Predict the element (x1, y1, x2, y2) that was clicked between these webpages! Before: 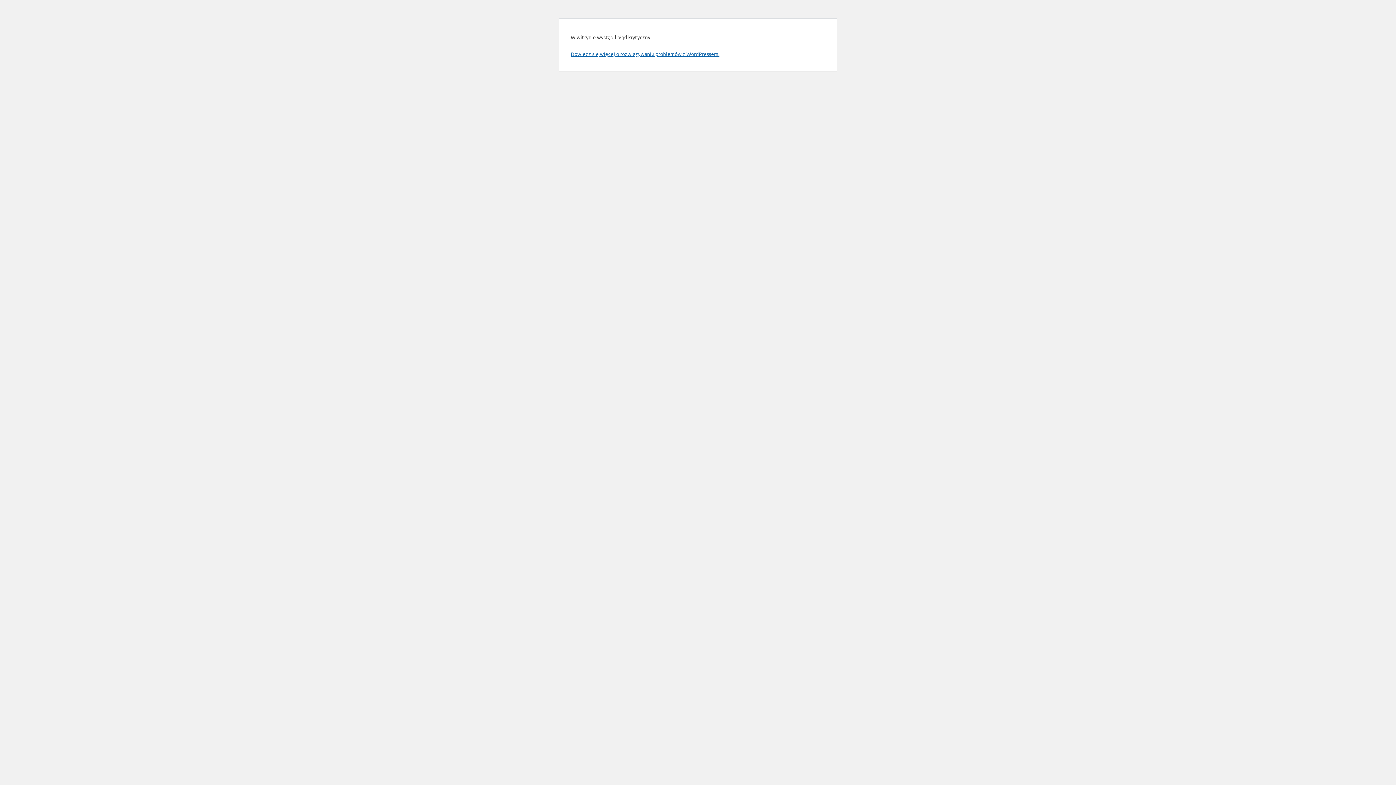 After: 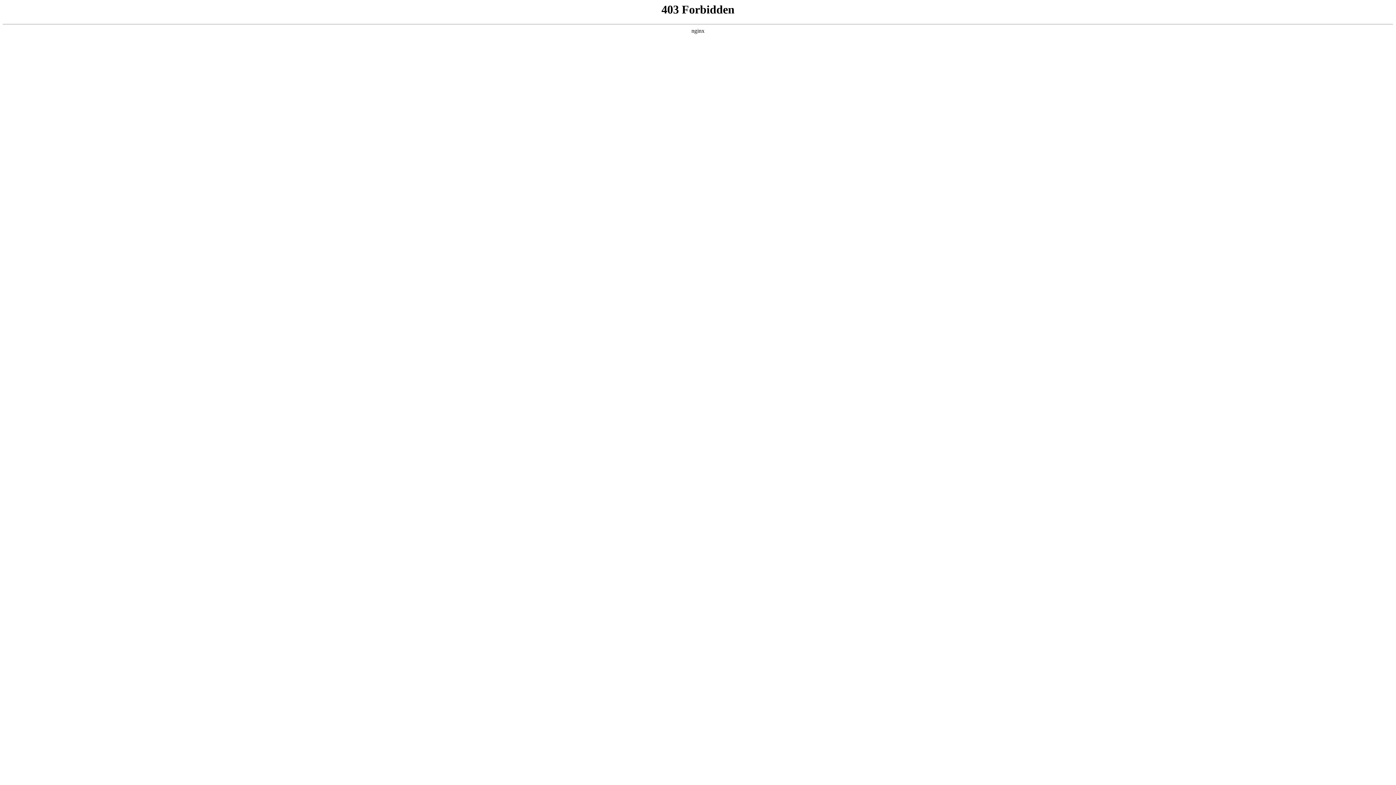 Action: label: Dowiedz się więcej o rozwiązywaniu problemów z WordPressem. bbox: (570, 50, 719, 57)